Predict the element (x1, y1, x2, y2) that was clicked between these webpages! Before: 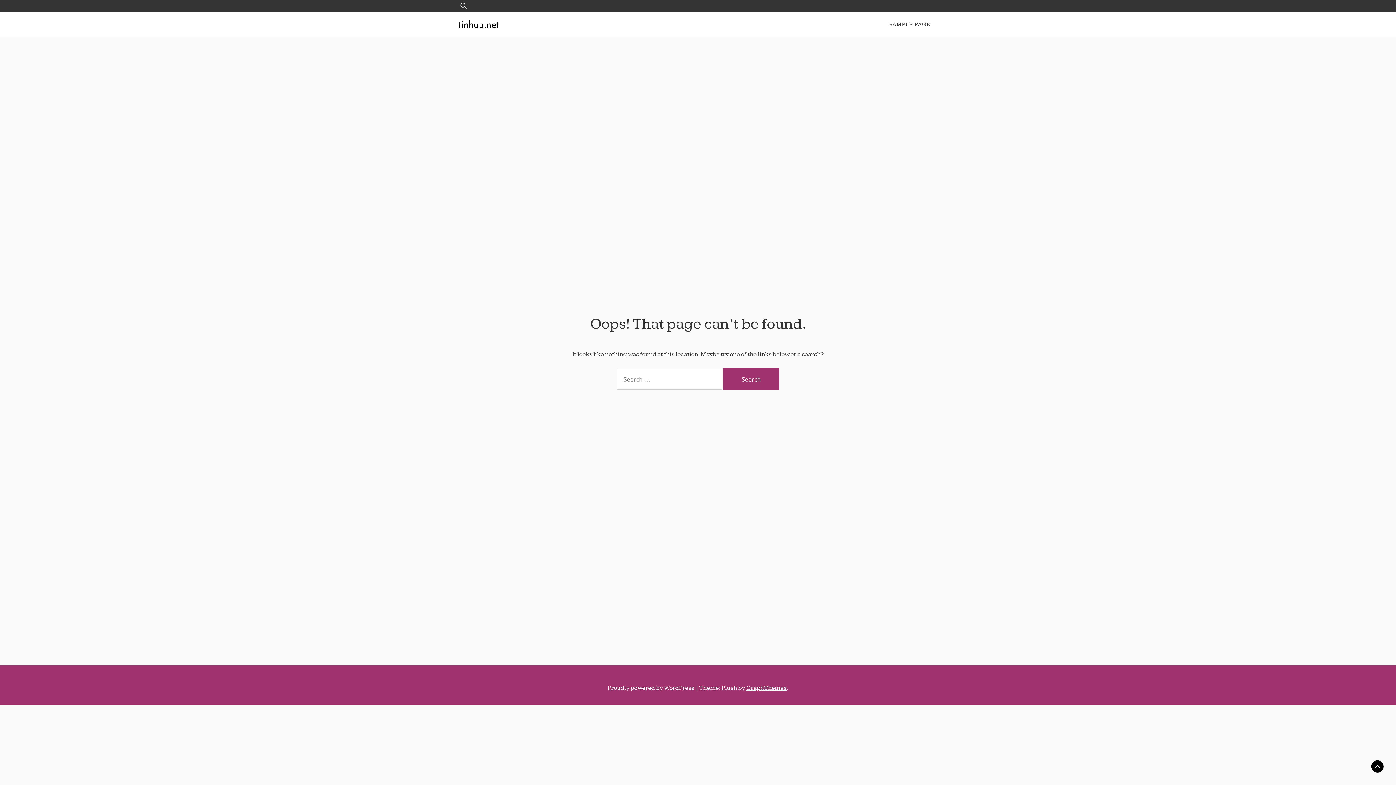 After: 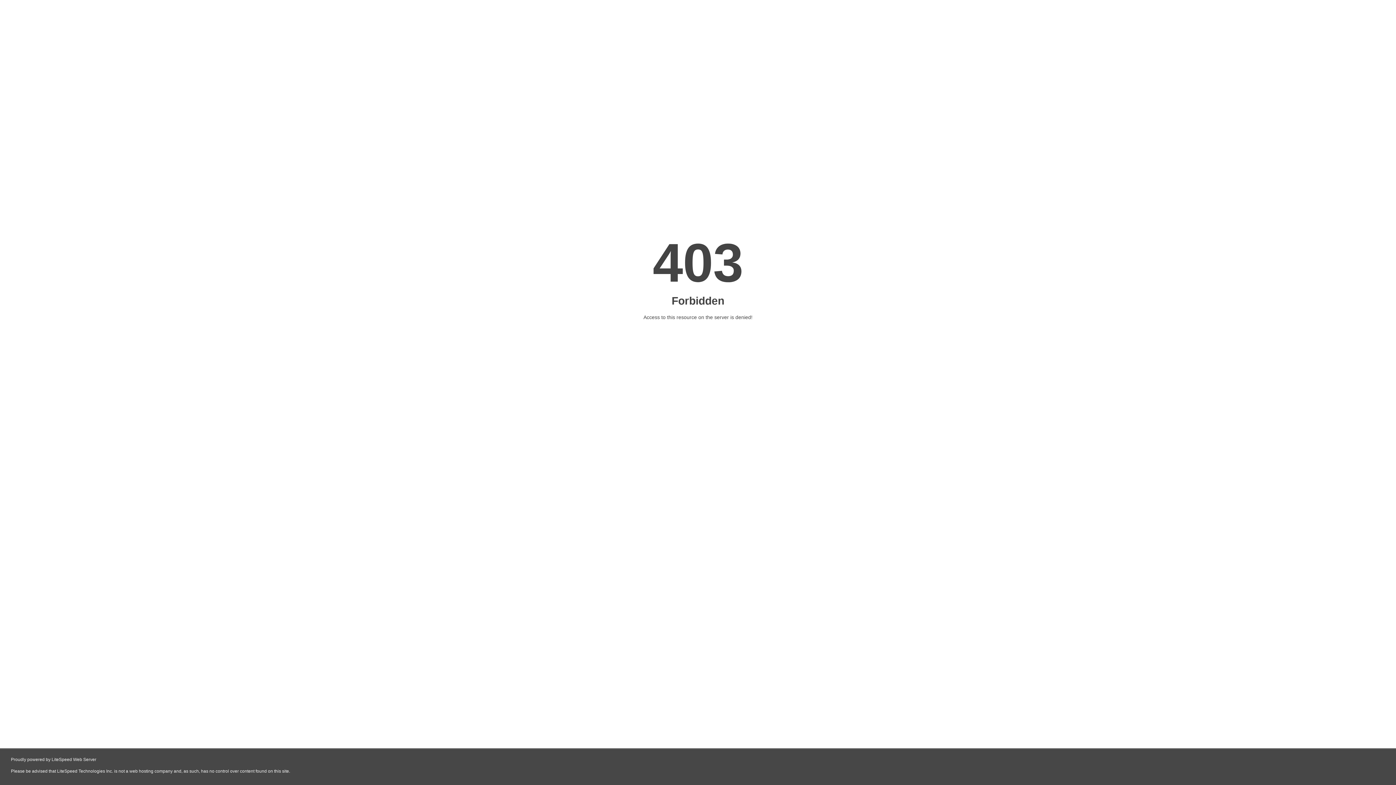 Action: bbox: (746, 684, 786, 692) label: GraphThemes